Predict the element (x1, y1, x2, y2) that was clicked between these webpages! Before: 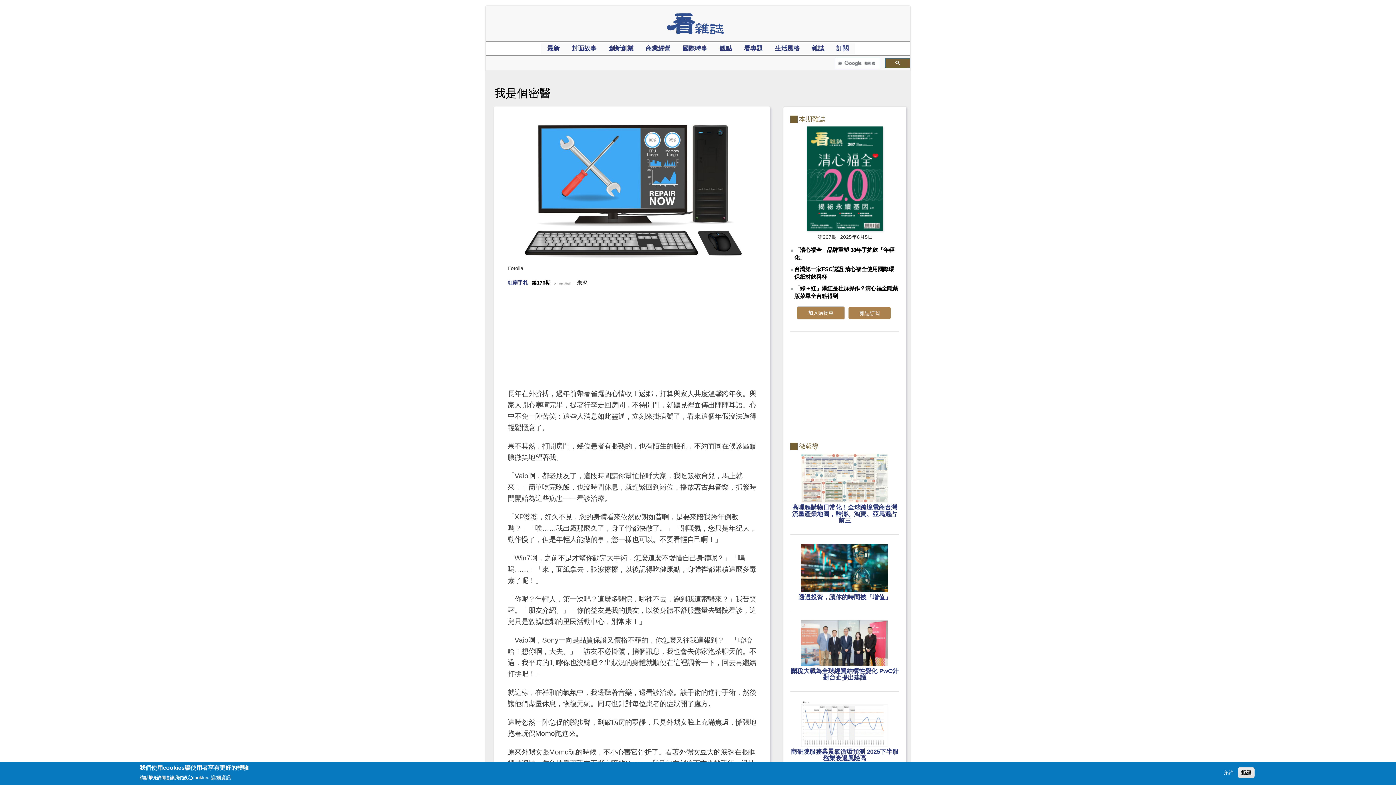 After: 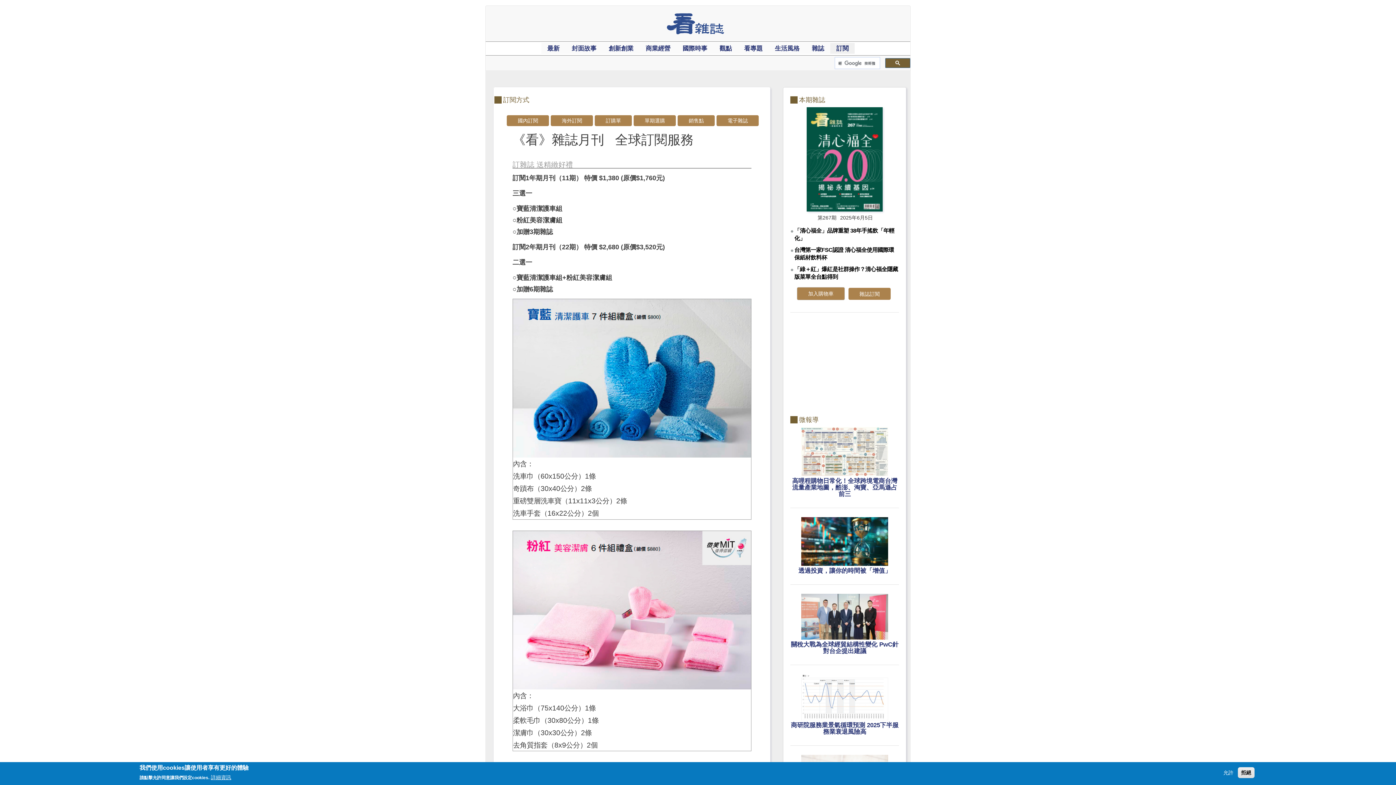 Action: bbox: (830, 42, 855, 53) label: 訂閱